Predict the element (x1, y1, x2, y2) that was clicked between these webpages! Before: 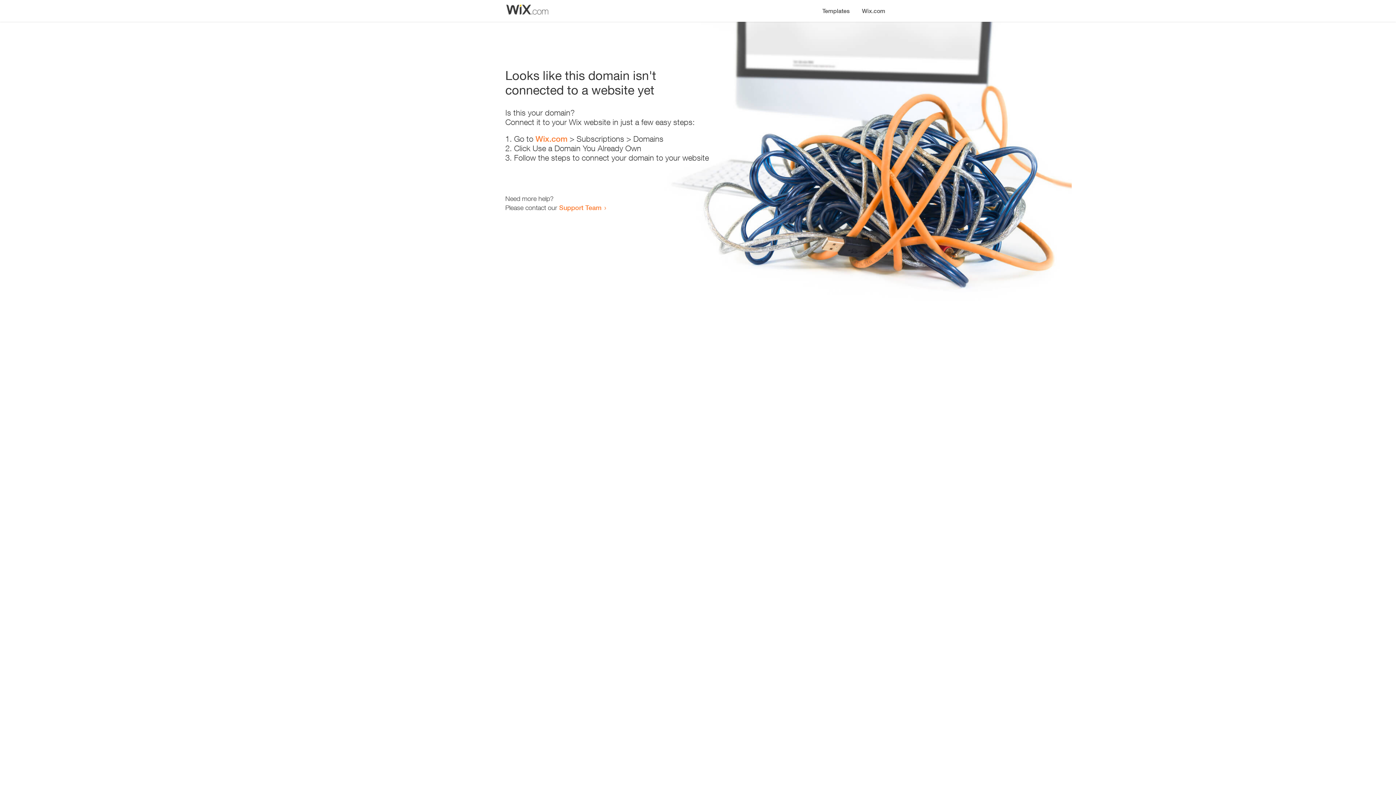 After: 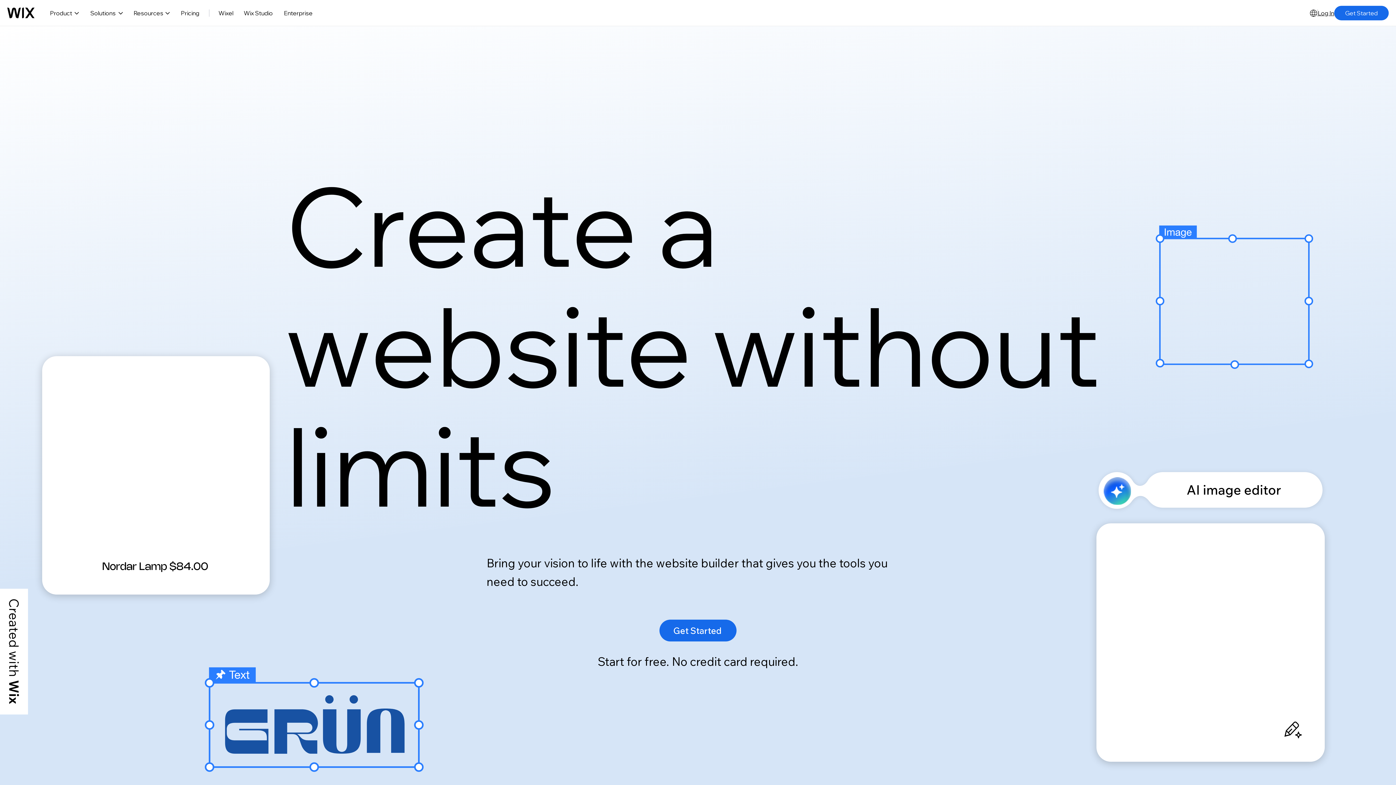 Action: label: Wix.com bbox: (535, 134, 567, 143)